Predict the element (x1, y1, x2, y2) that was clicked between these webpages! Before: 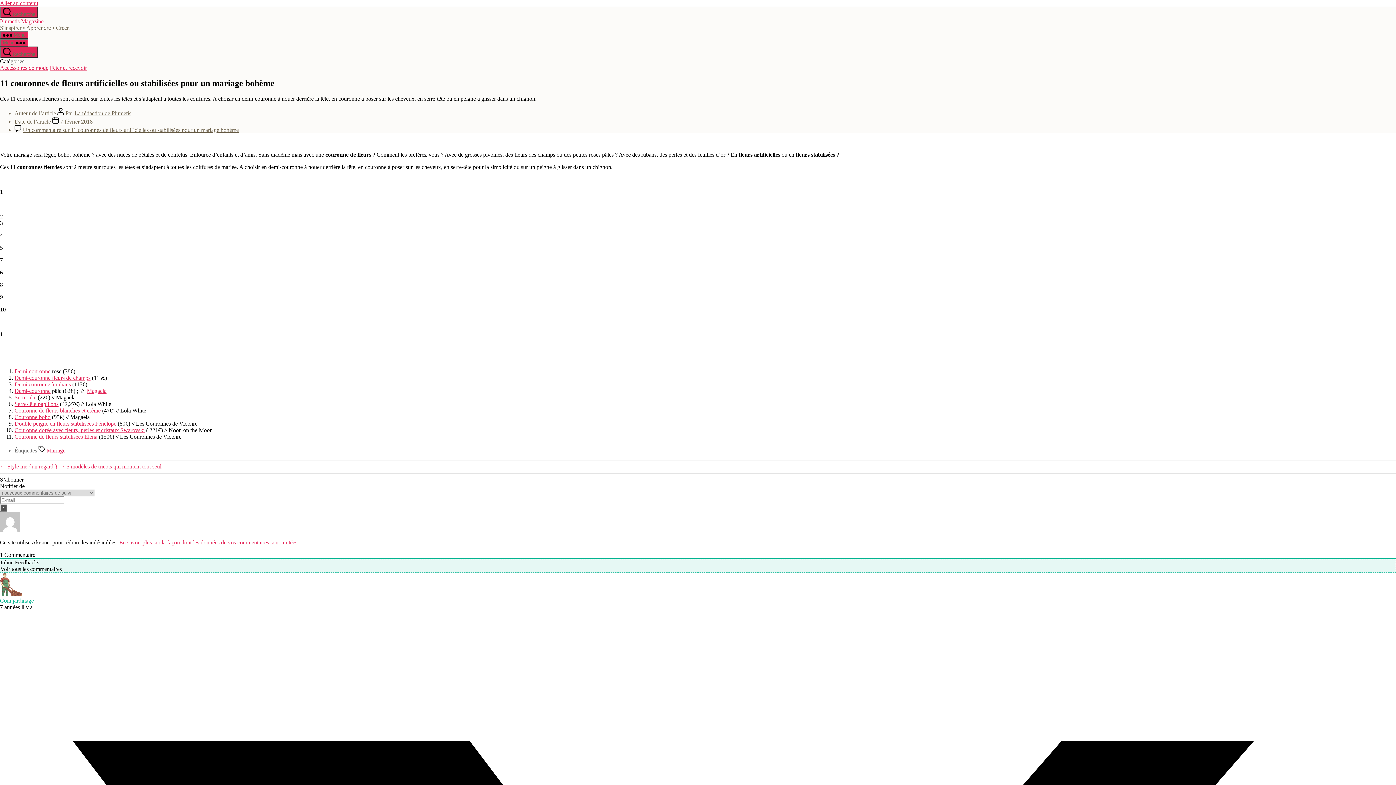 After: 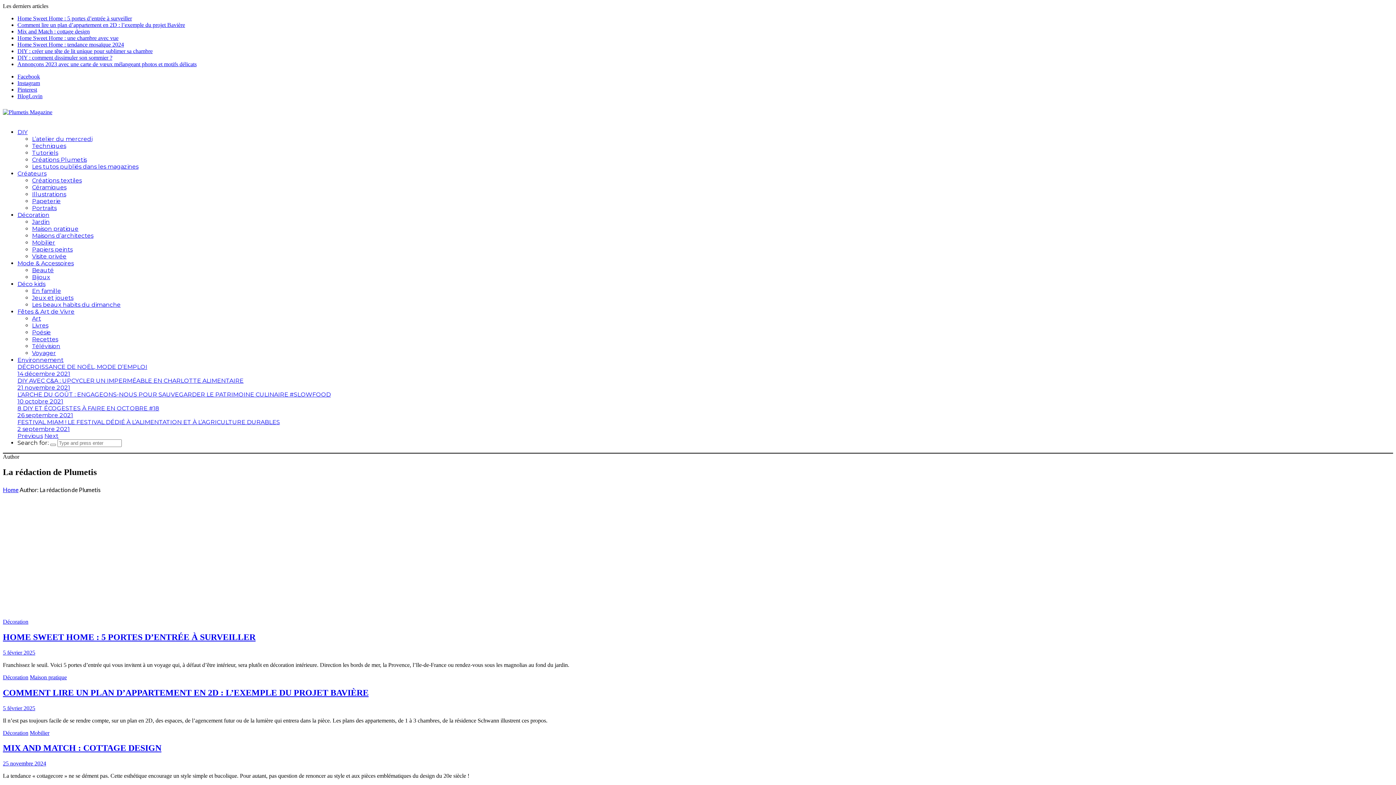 Action: label: La rédaction de Plumetis bbox: (74, 110, 131, 116)